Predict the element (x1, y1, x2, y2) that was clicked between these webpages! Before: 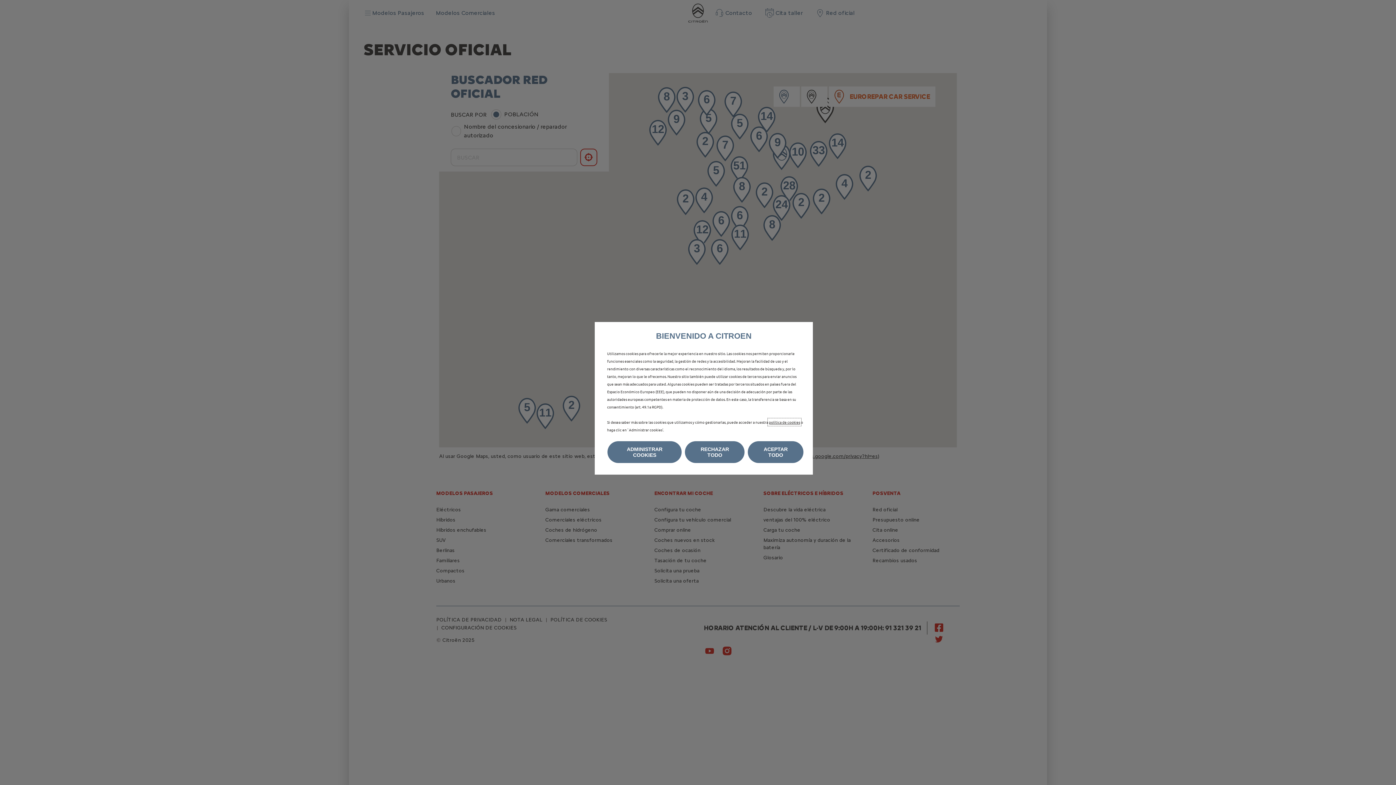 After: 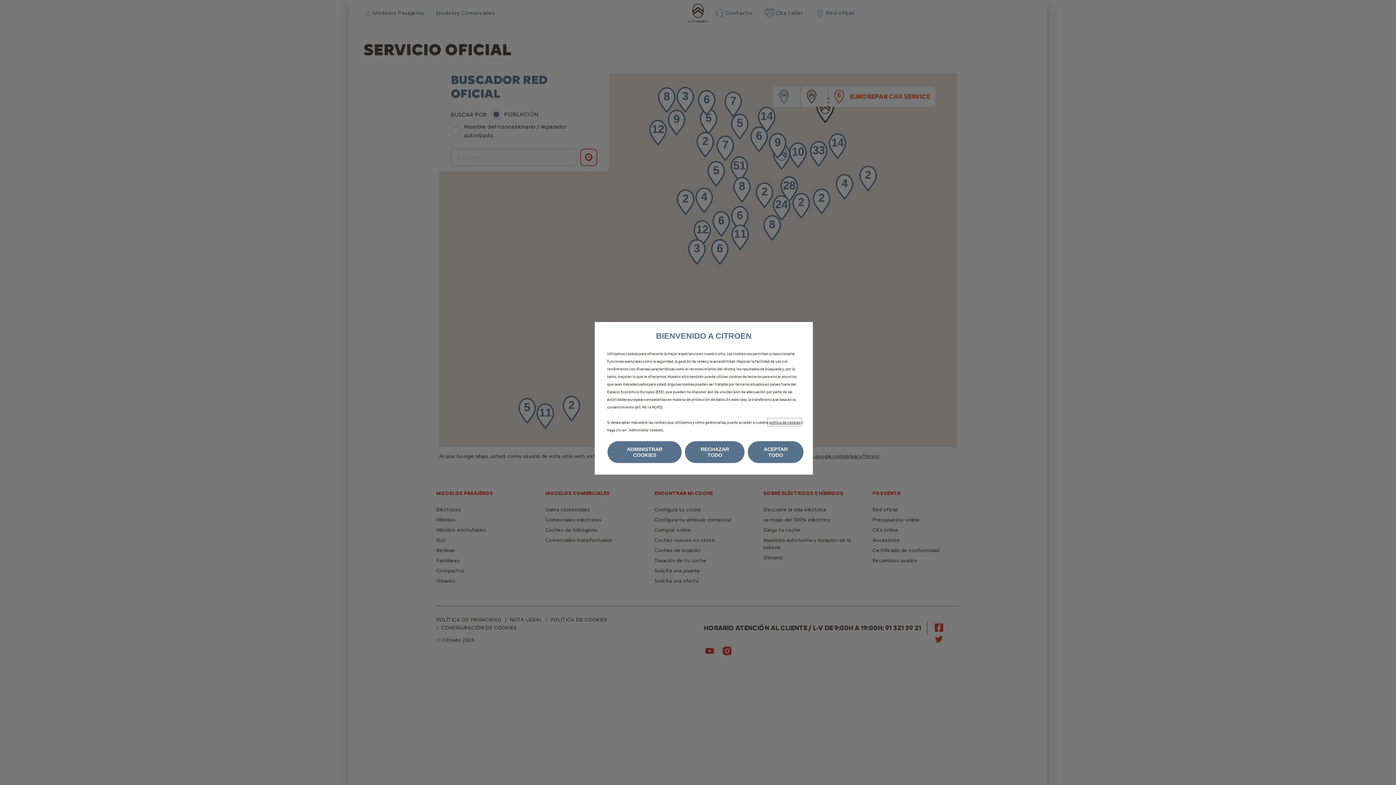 Action: label: política de cookies bbox: (769, 419, 800, 425)